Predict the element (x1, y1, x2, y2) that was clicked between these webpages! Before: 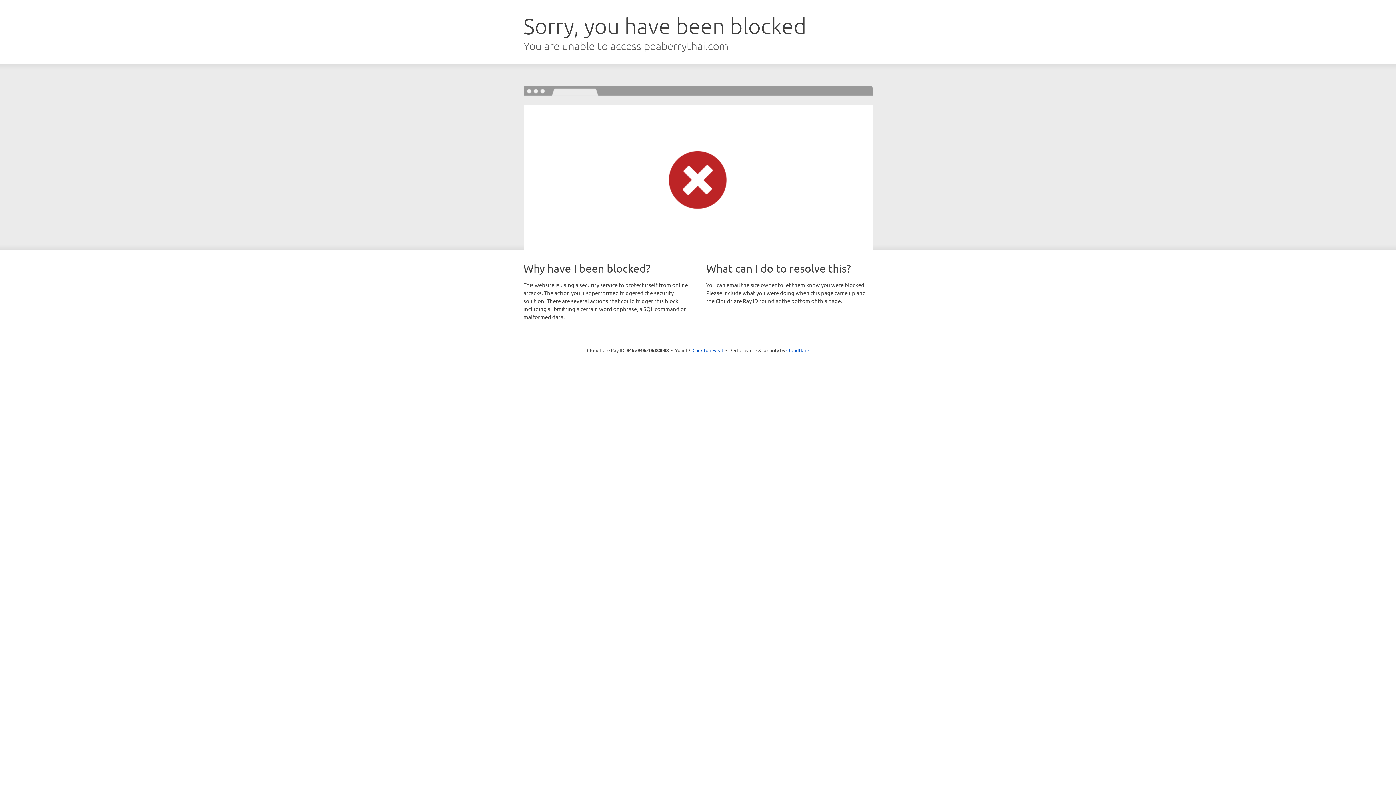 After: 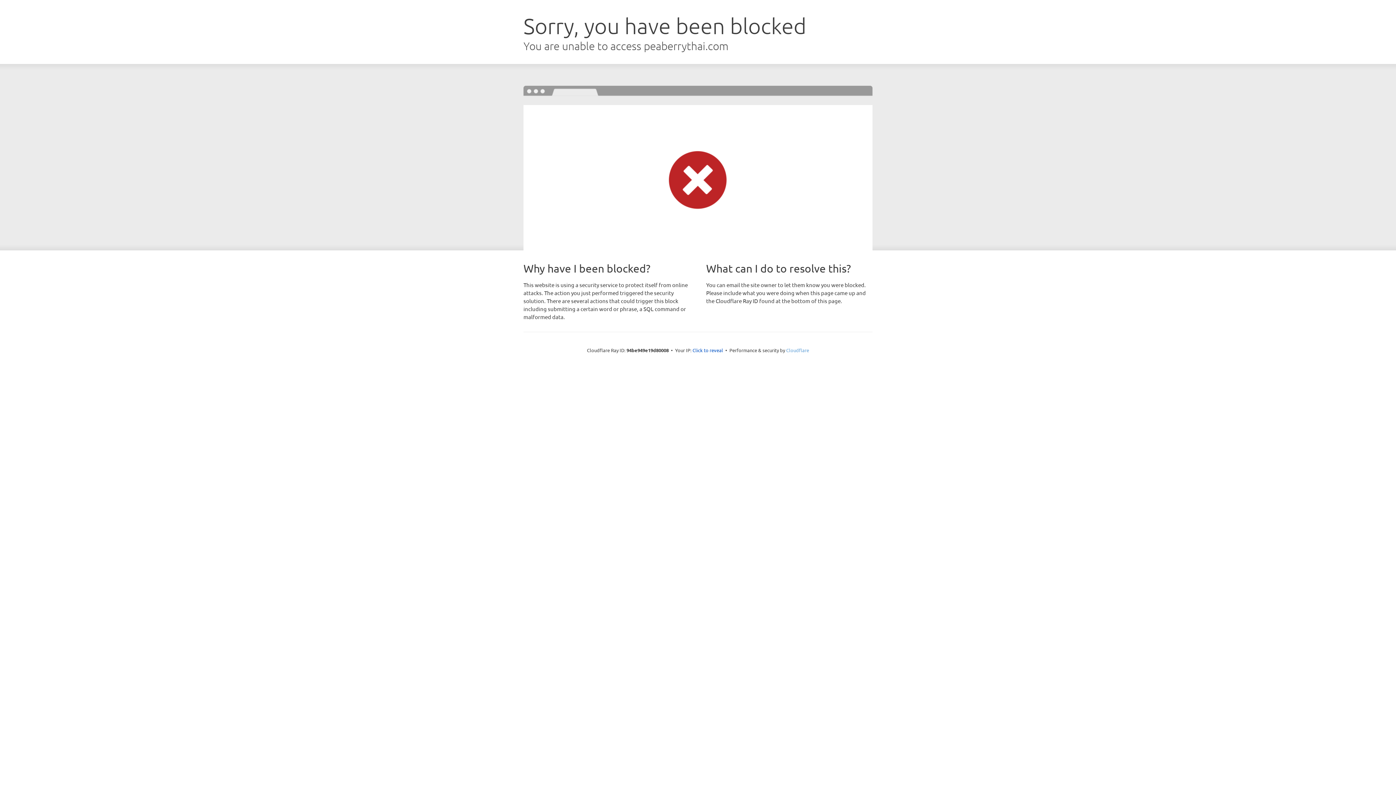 Action: bbox: (786, 347, 809, 353) label: Cloudflare